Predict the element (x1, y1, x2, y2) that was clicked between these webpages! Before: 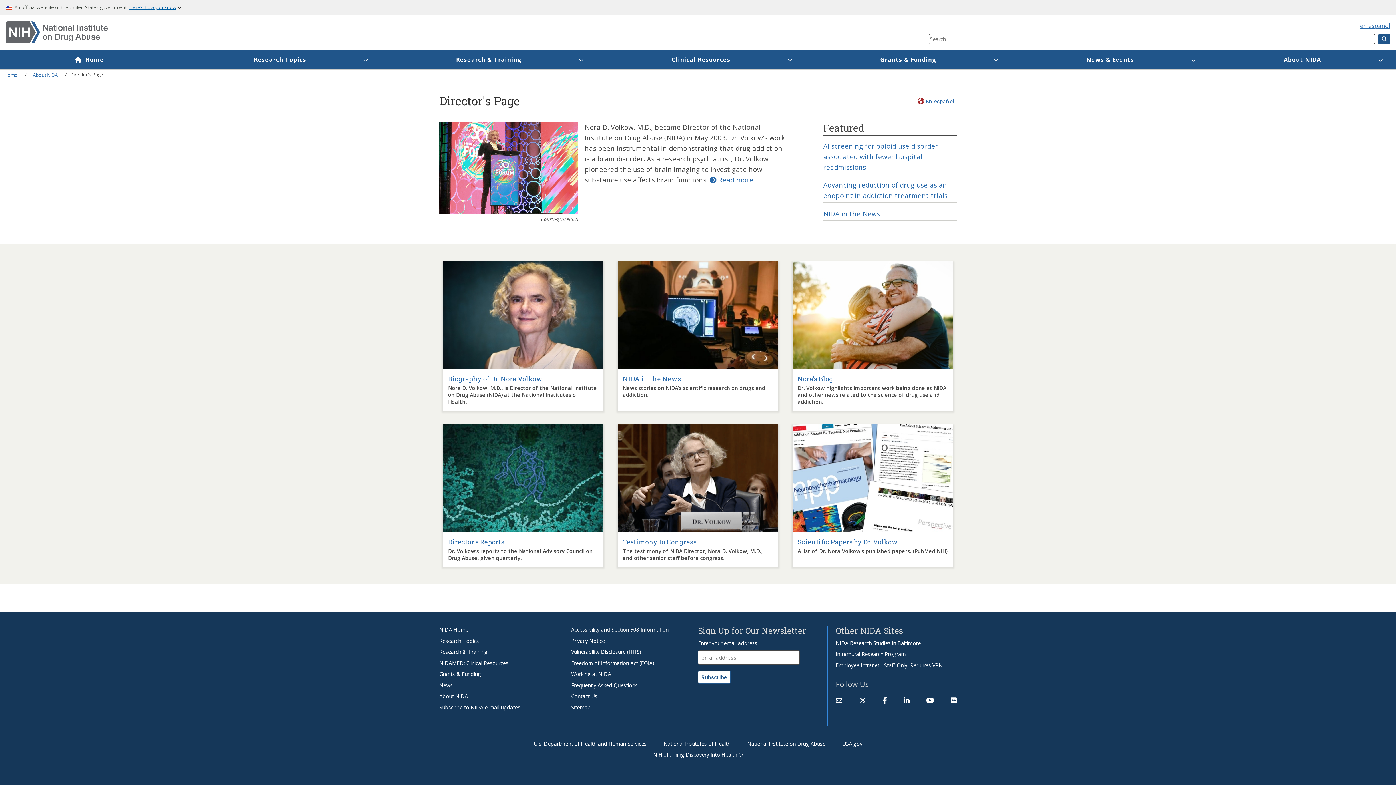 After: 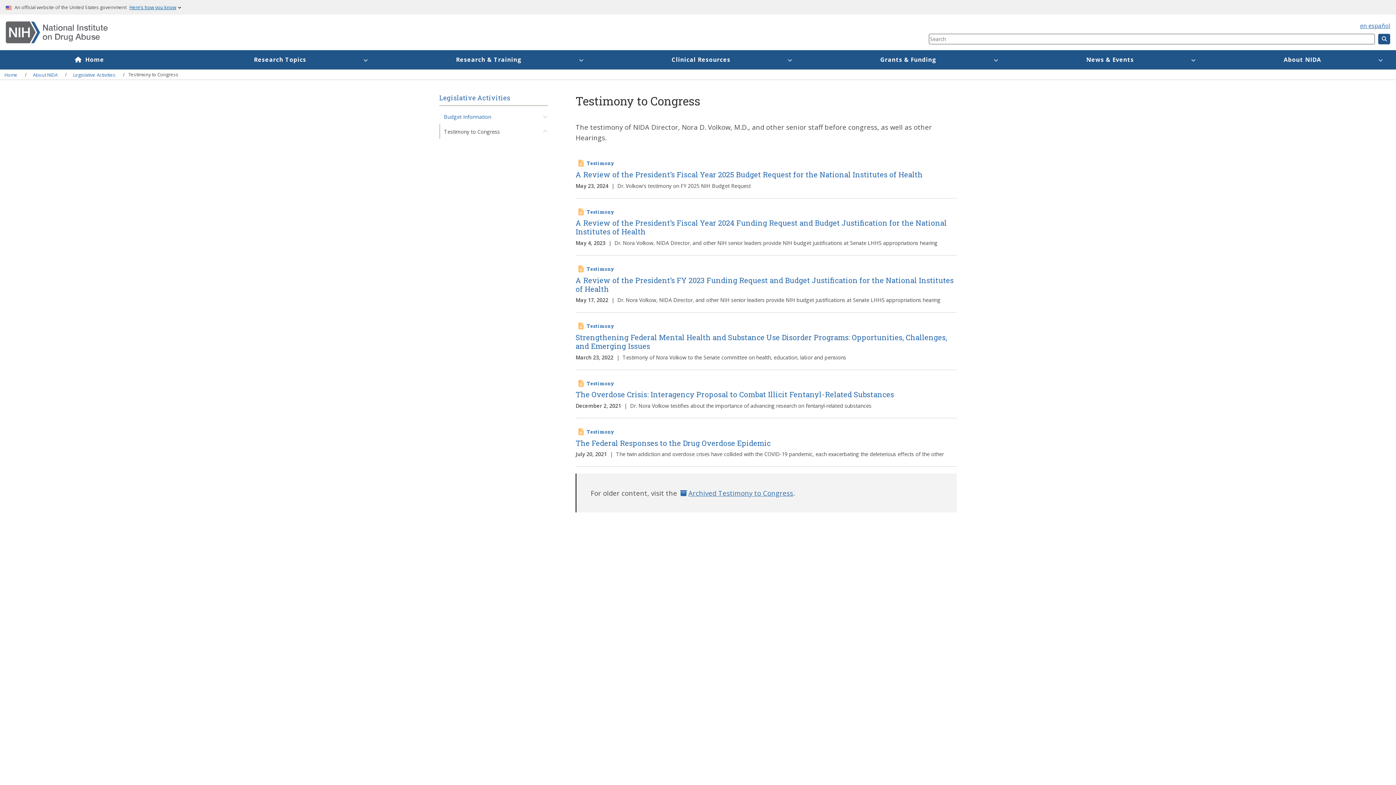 Action: bbox: (622, 538, 773, 546) label: Testimony to Congress